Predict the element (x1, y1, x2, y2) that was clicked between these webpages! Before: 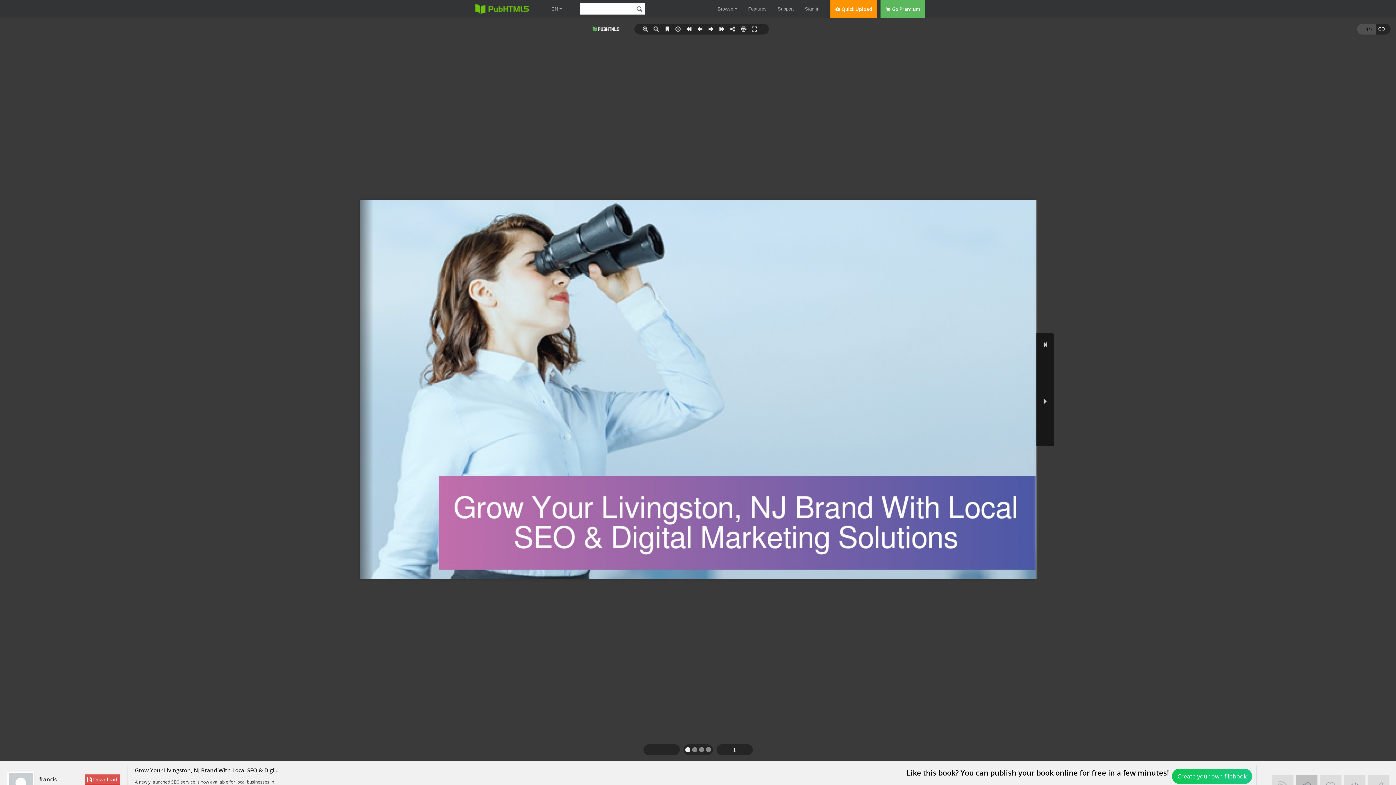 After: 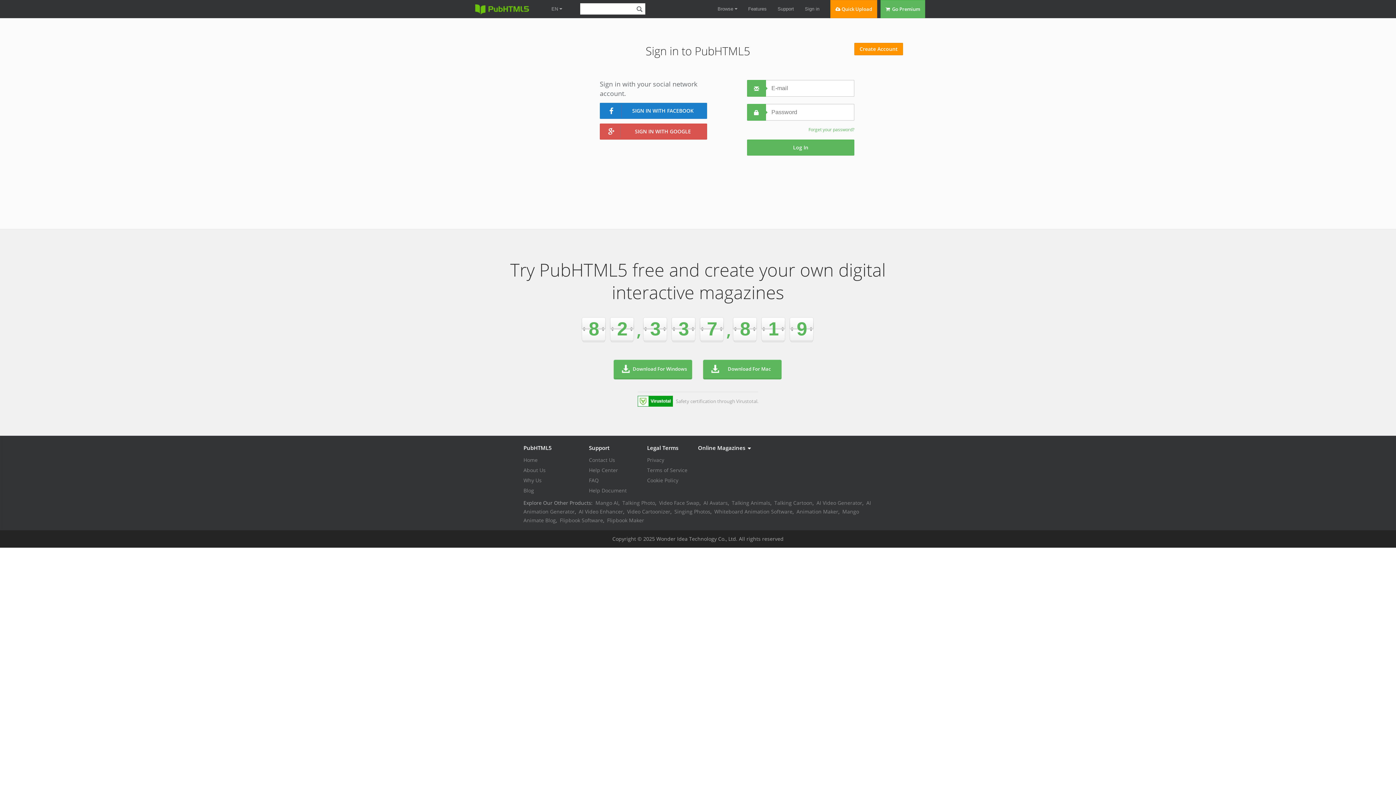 Action: bbox: (805, 0, 819, 18) label: Sign in